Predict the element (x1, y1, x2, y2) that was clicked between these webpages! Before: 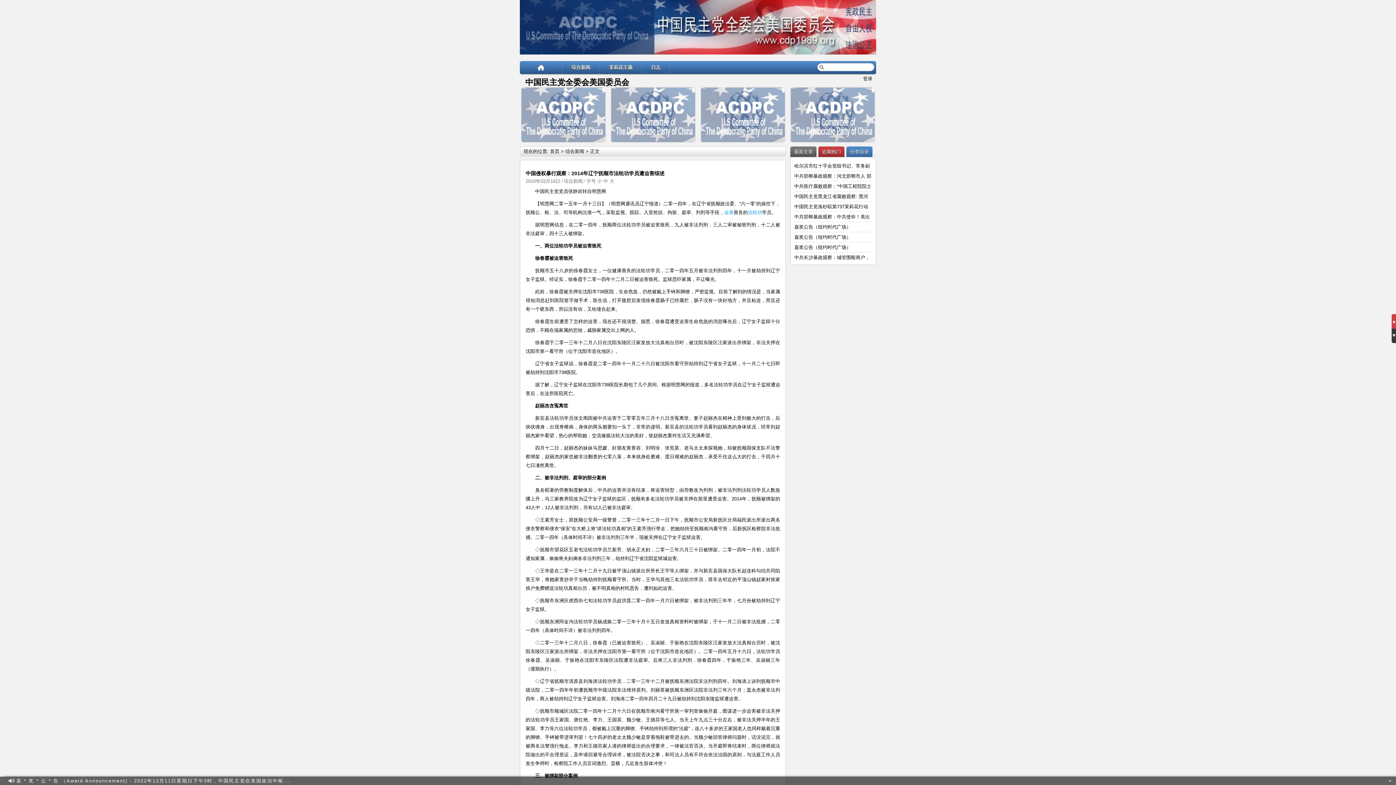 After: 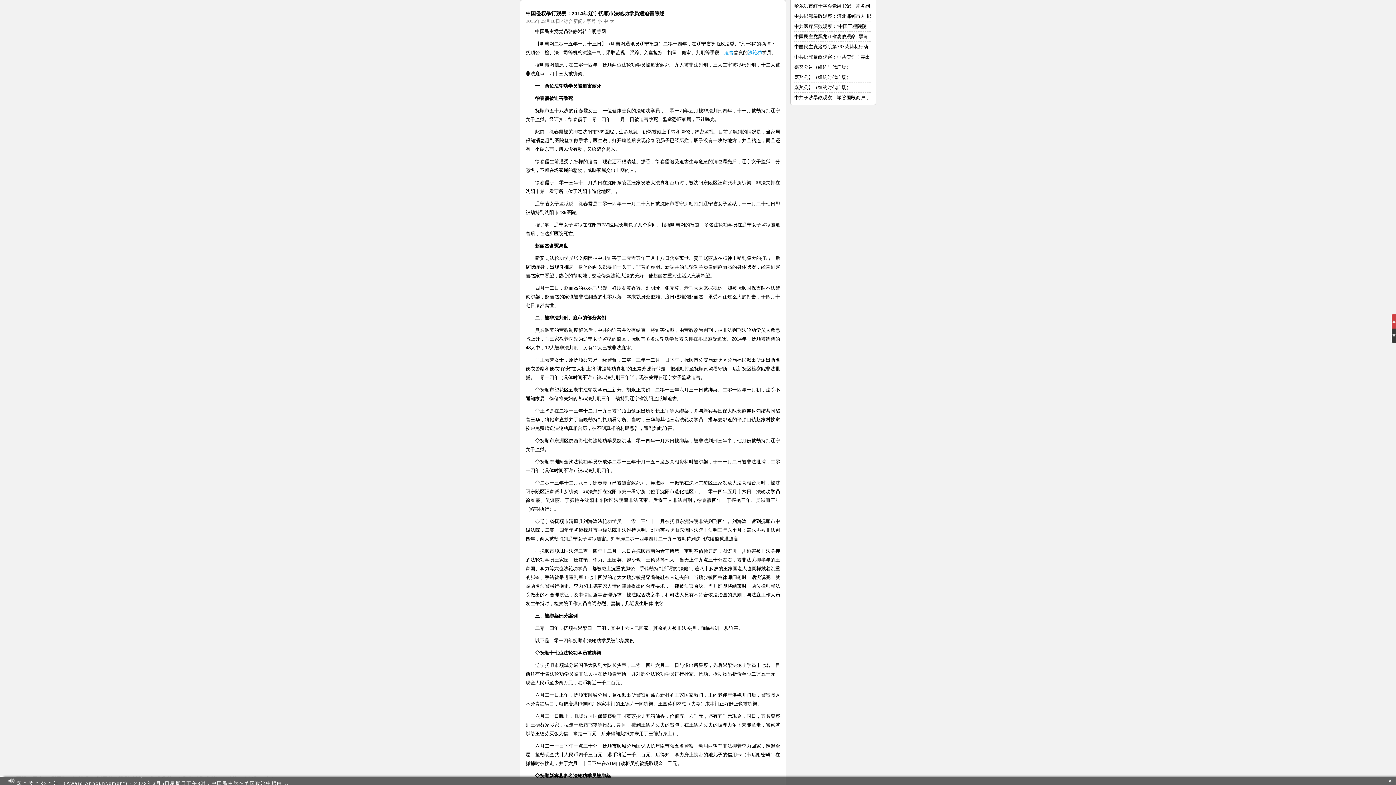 Action: bbox: (790, 146, 816, 157) label: 最新文章